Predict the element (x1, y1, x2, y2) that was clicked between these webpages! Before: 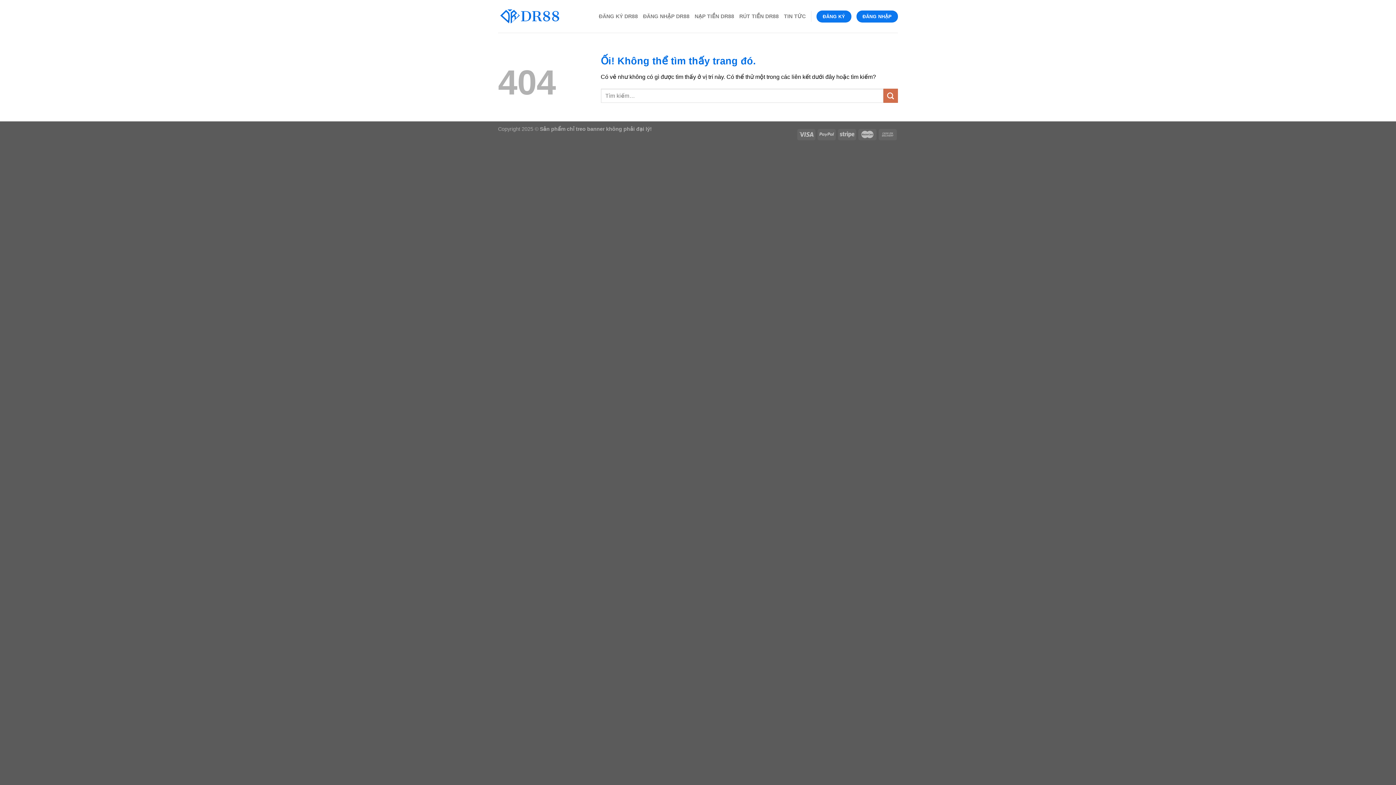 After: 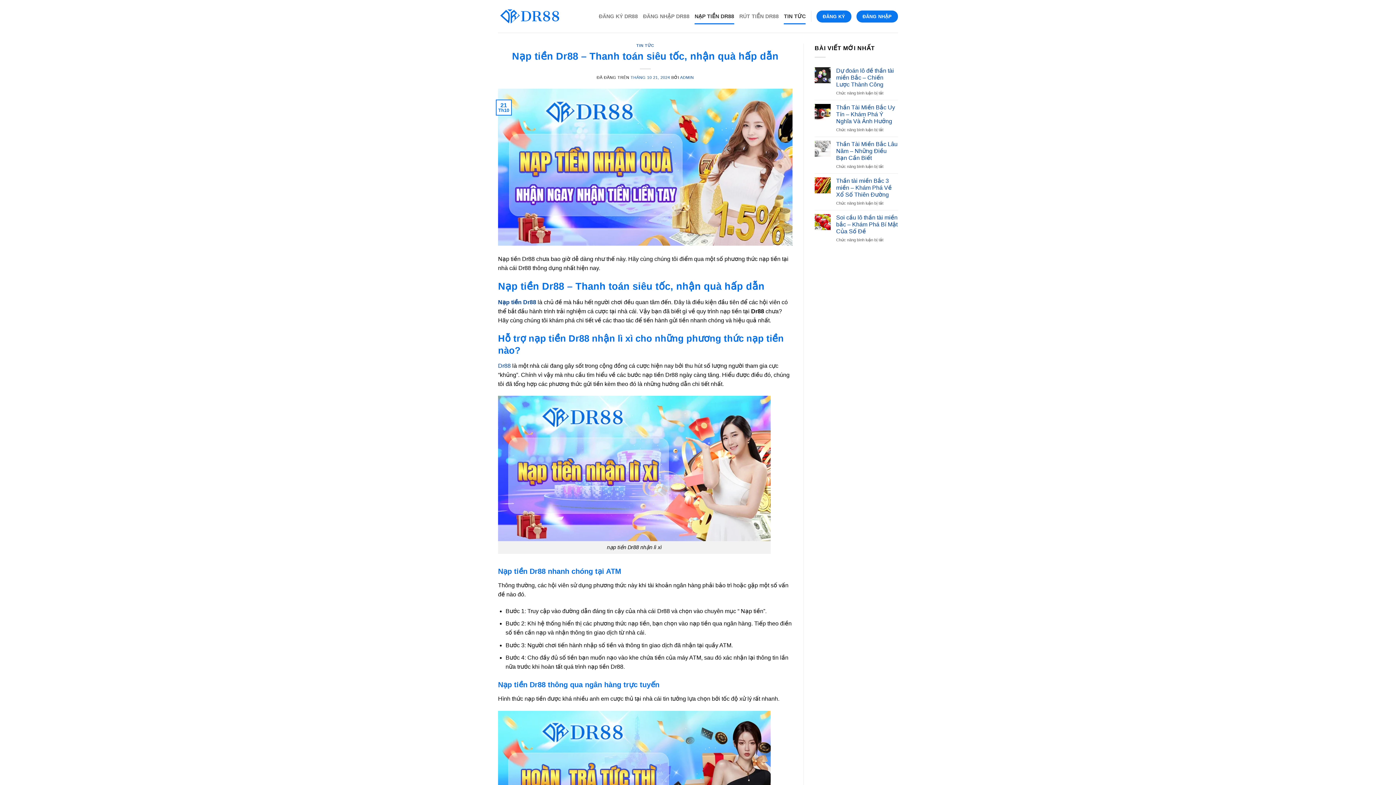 Action: bbox: (694, 8, 734, 24) label: NẠP TIỀN DR88